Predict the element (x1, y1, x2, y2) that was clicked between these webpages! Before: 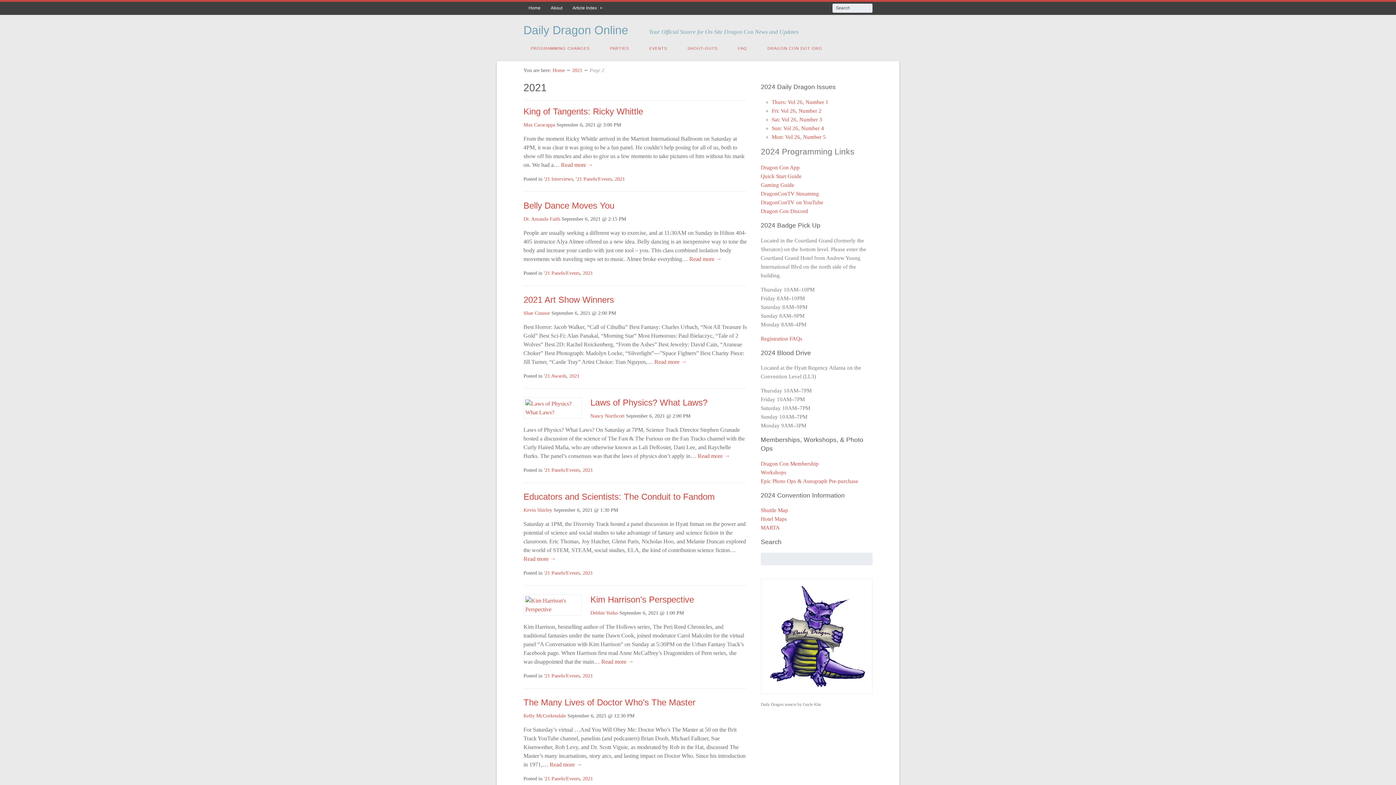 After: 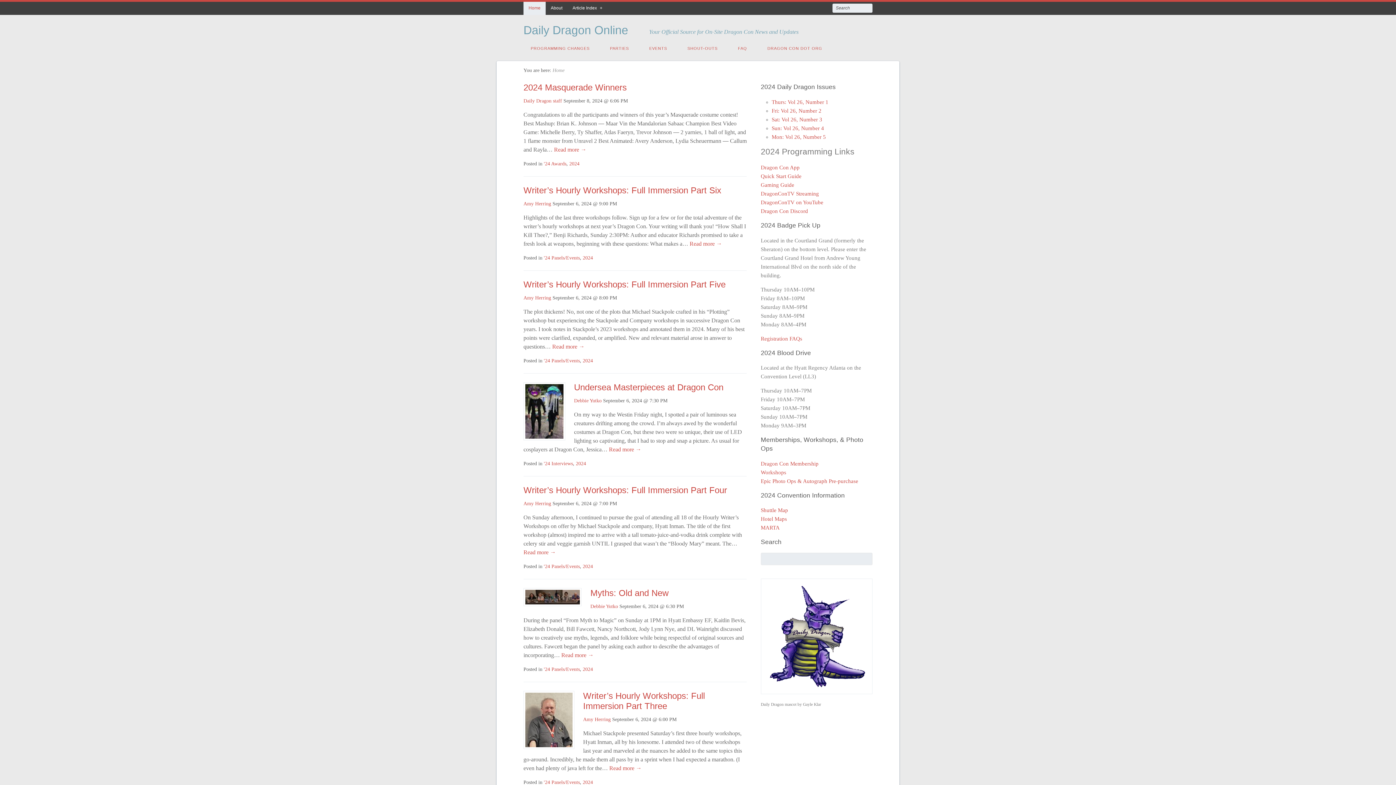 Action: bbox: (523, 23, 628, 36) label: Daily Dragon Online